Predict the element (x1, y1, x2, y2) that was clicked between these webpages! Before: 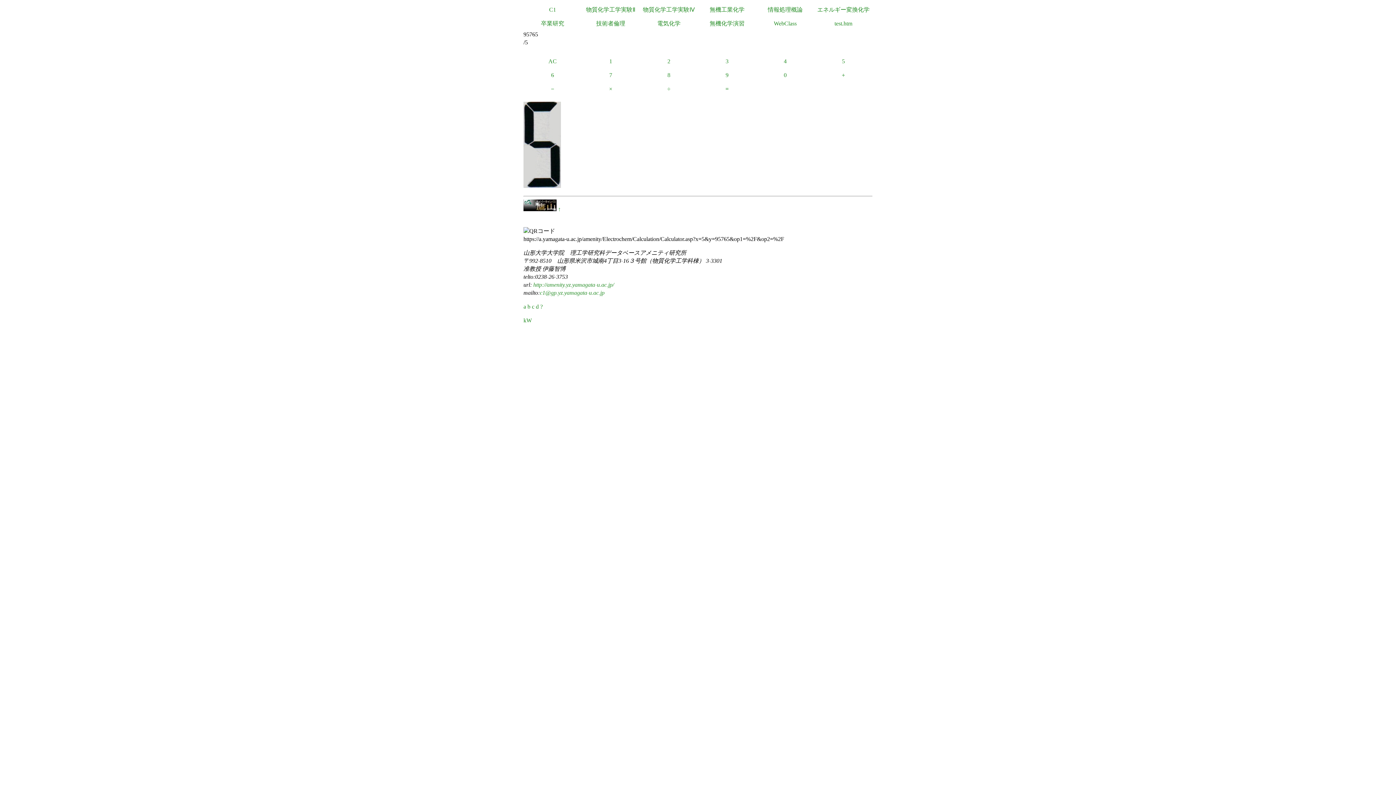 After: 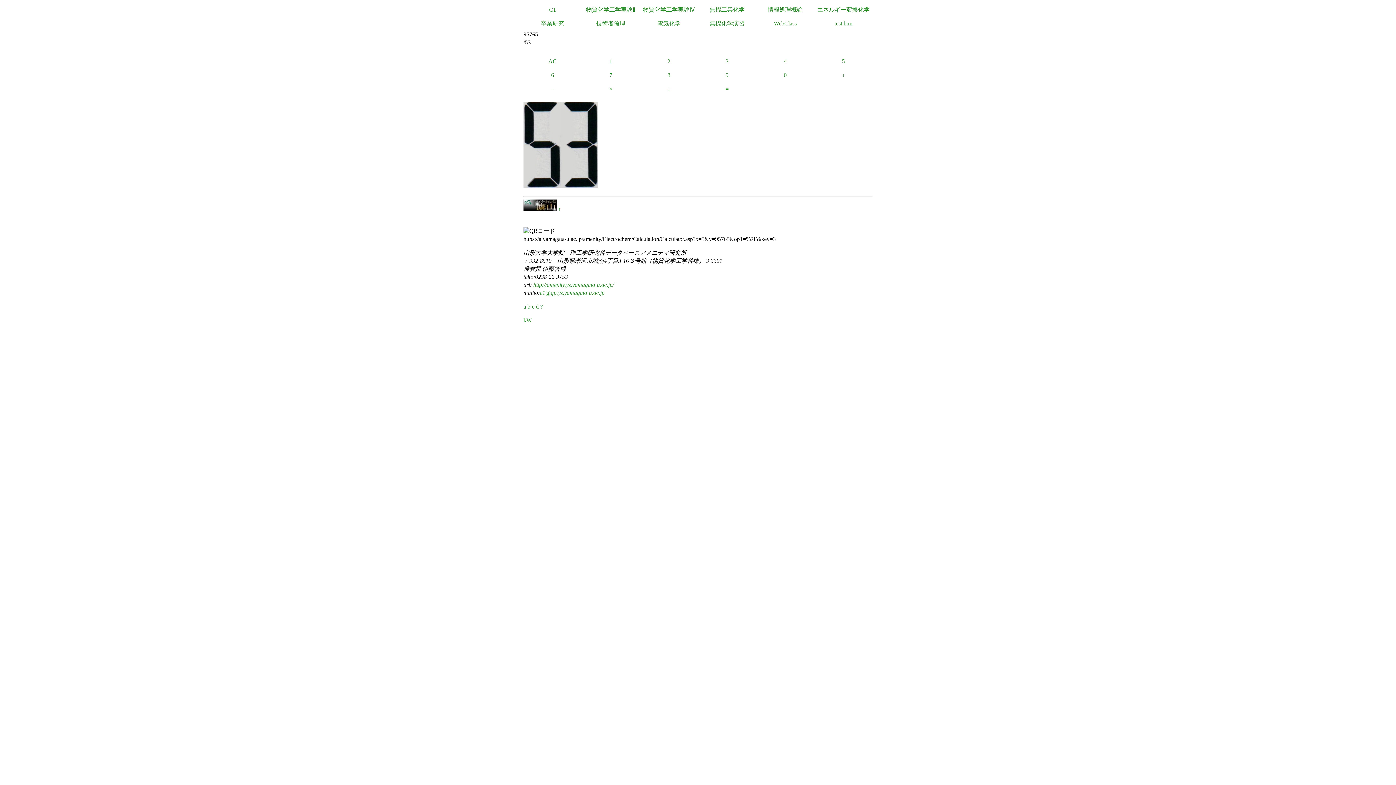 Action: label: 3 bbox: (698, 54, 756, 68)